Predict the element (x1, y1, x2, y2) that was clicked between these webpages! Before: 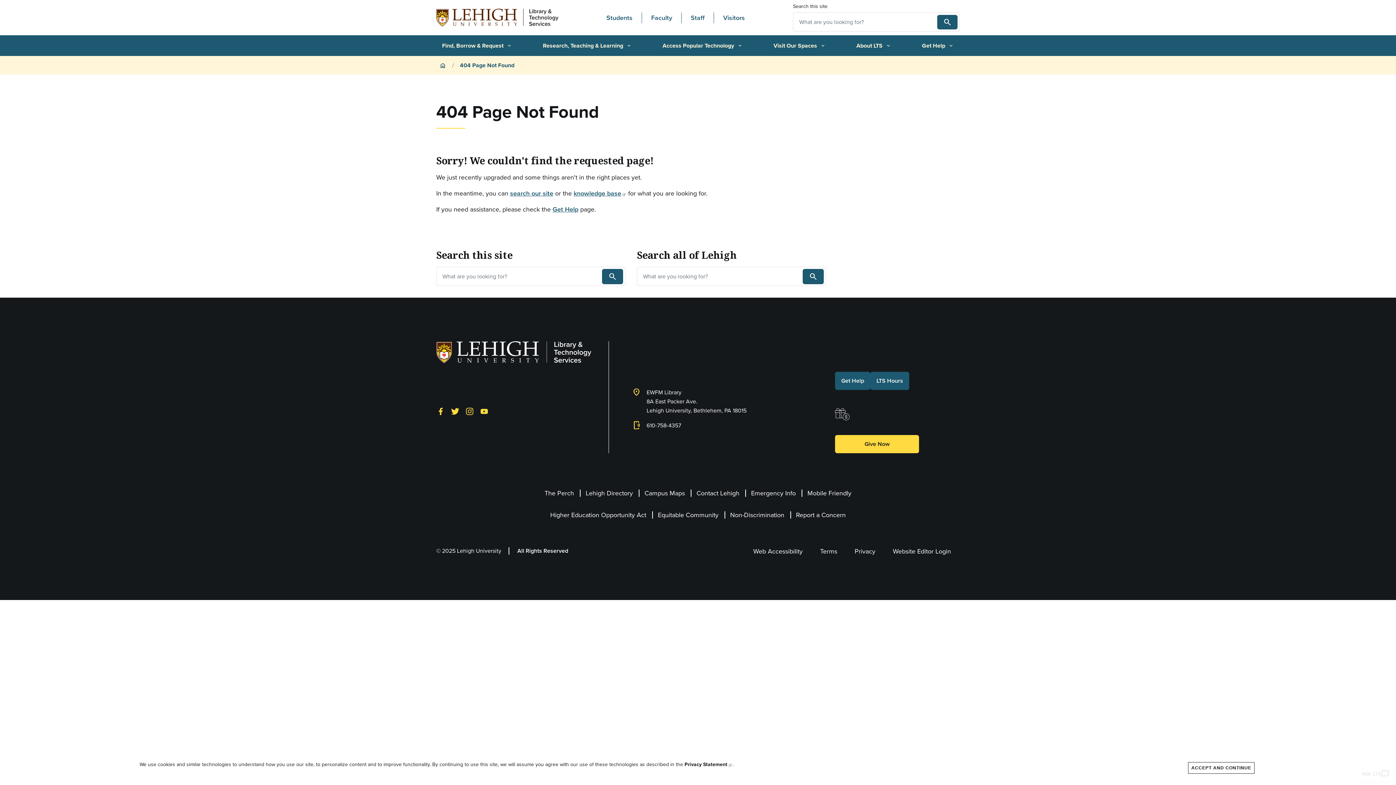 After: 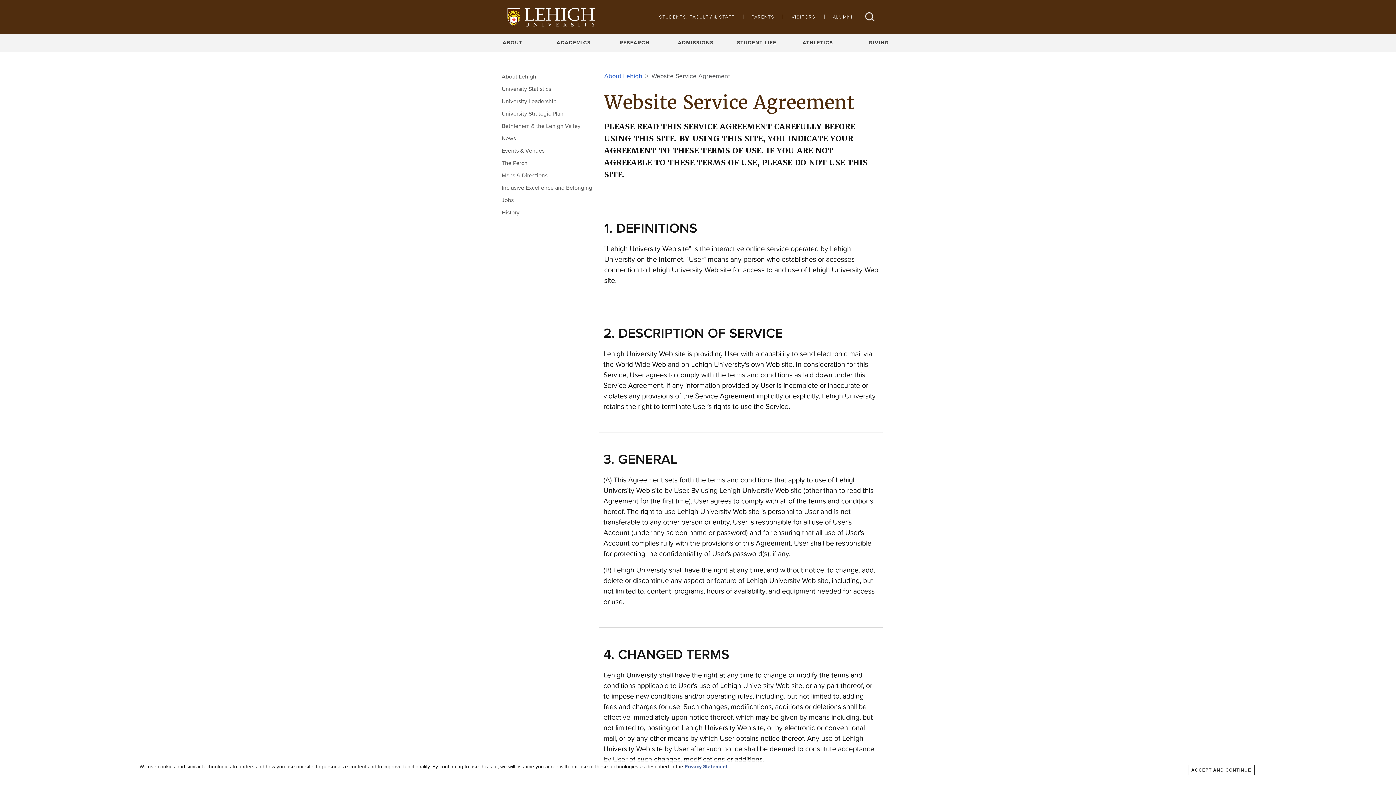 Action: label: Terms bbox: (811, 546, 846, 556)